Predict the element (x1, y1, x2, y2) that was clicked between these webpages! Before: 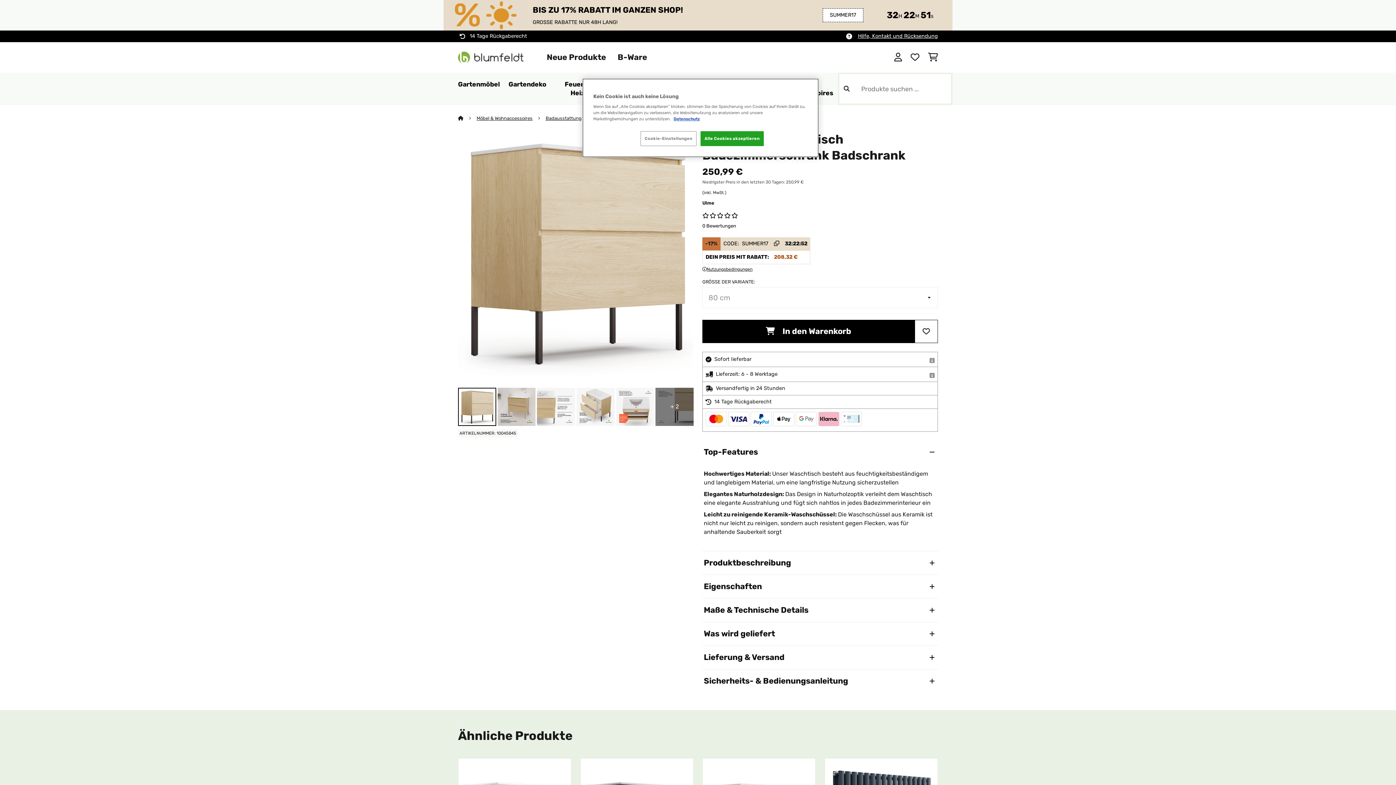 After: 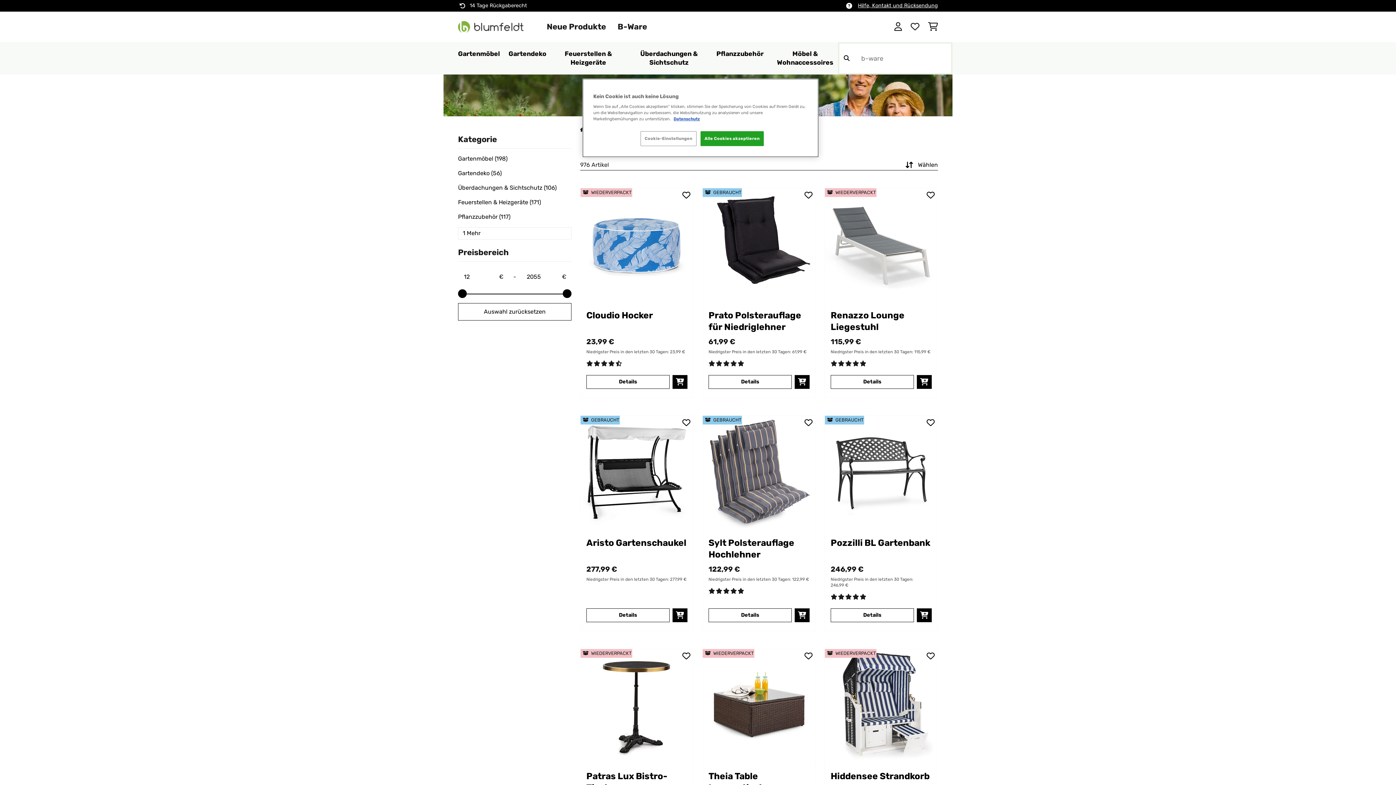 Action: bbox: (617, 52, 647, 62) label: B-Ware